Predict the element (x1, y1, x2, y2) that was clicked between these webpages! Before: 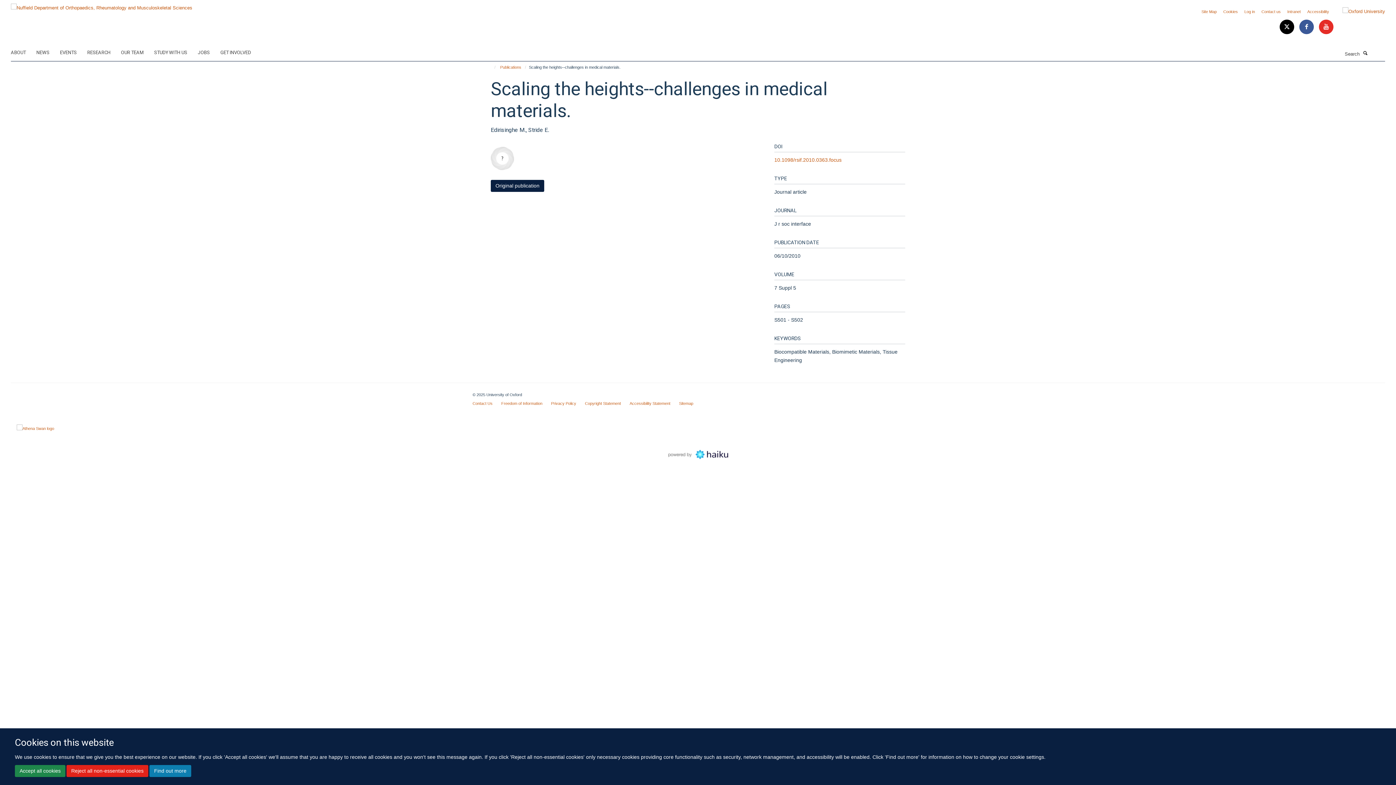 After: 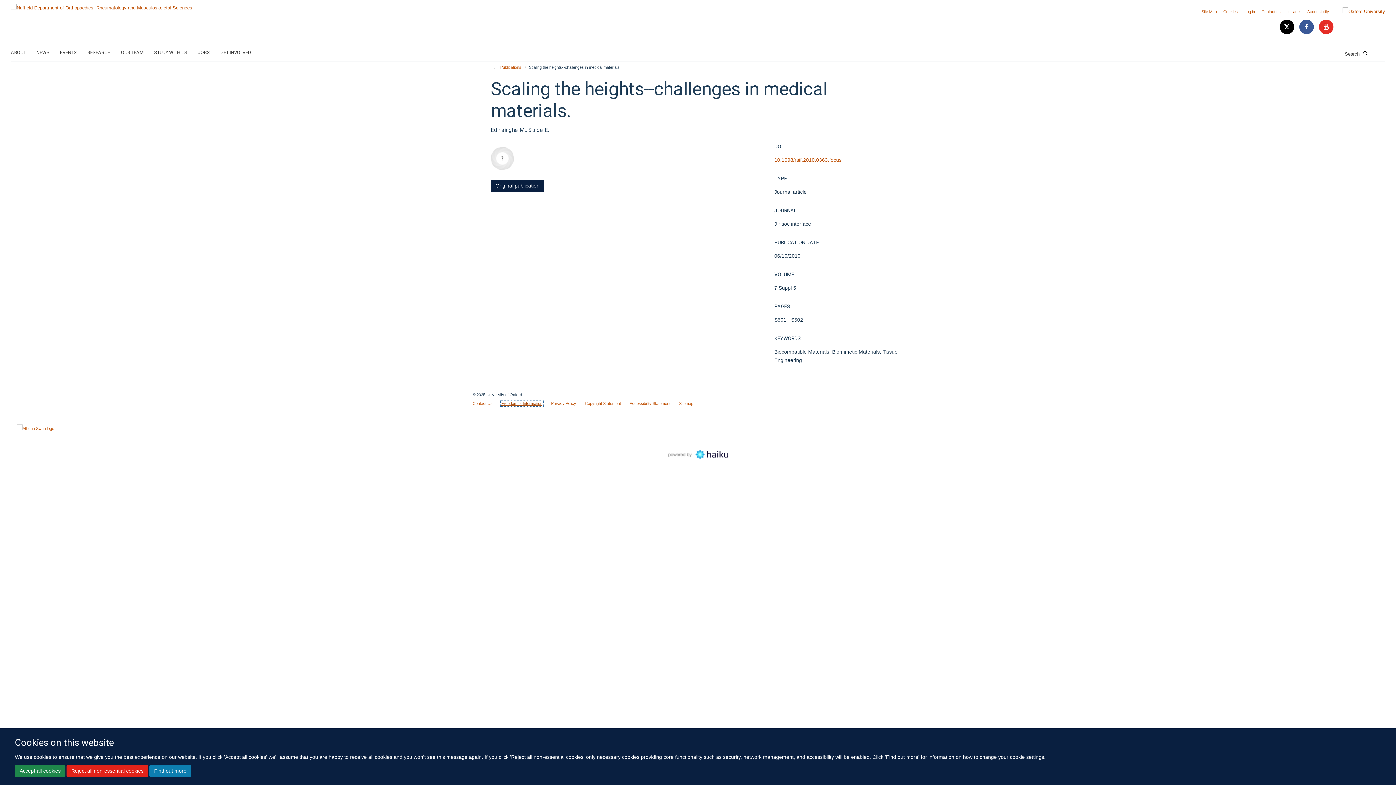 Action: label: Freedom of Information bbox: (501, 401, 542, 405)